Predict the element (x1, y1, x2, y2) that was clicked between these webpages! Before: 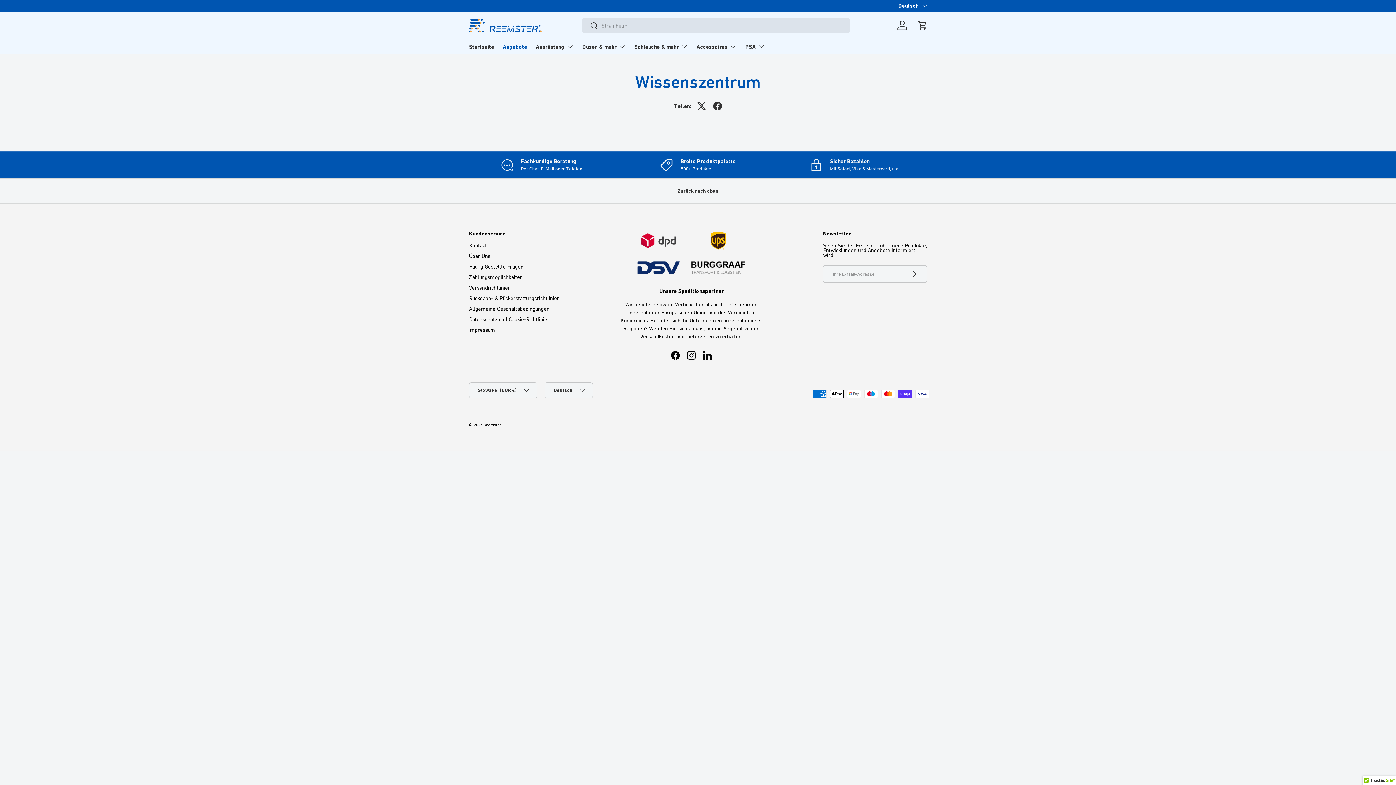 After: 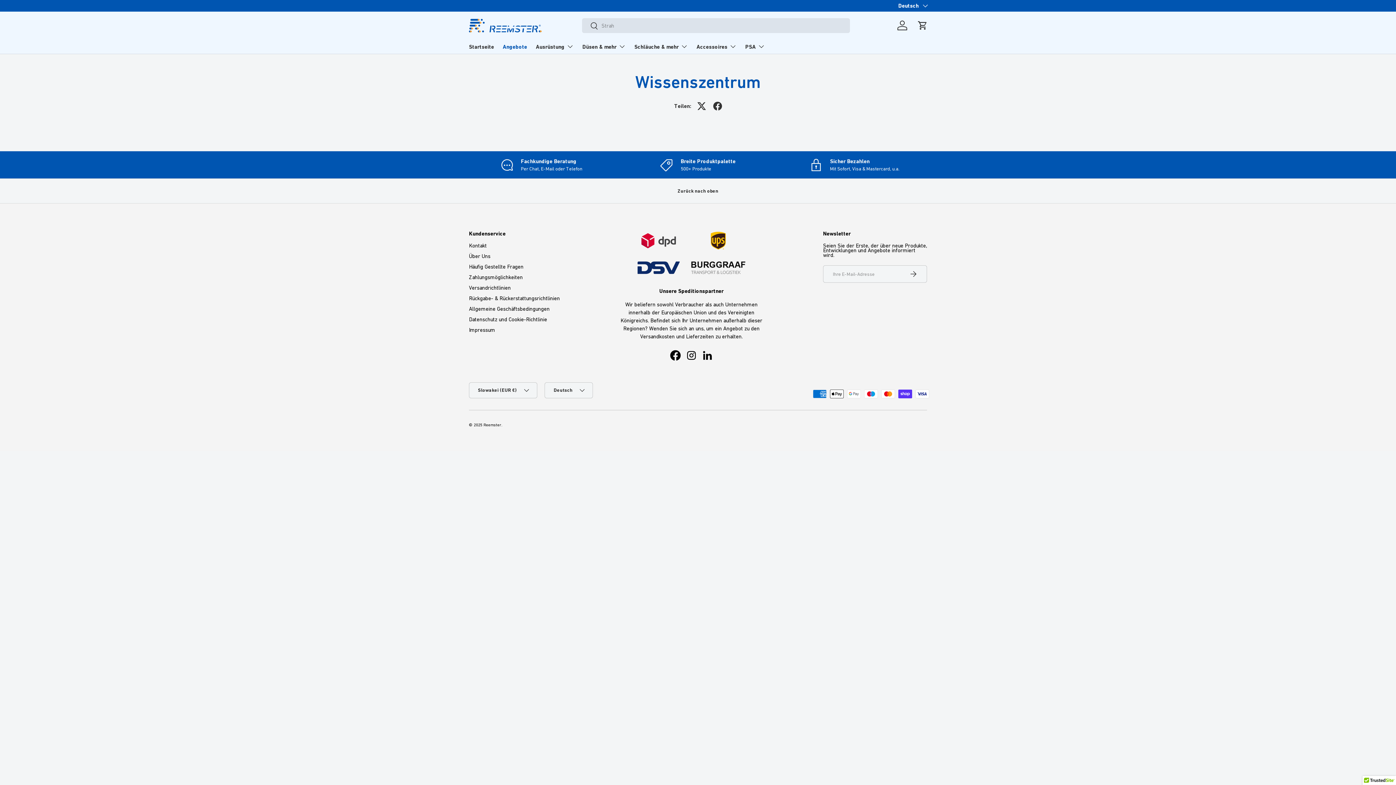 Action: label: Facebook bbox: (667, 347, 683, 363)